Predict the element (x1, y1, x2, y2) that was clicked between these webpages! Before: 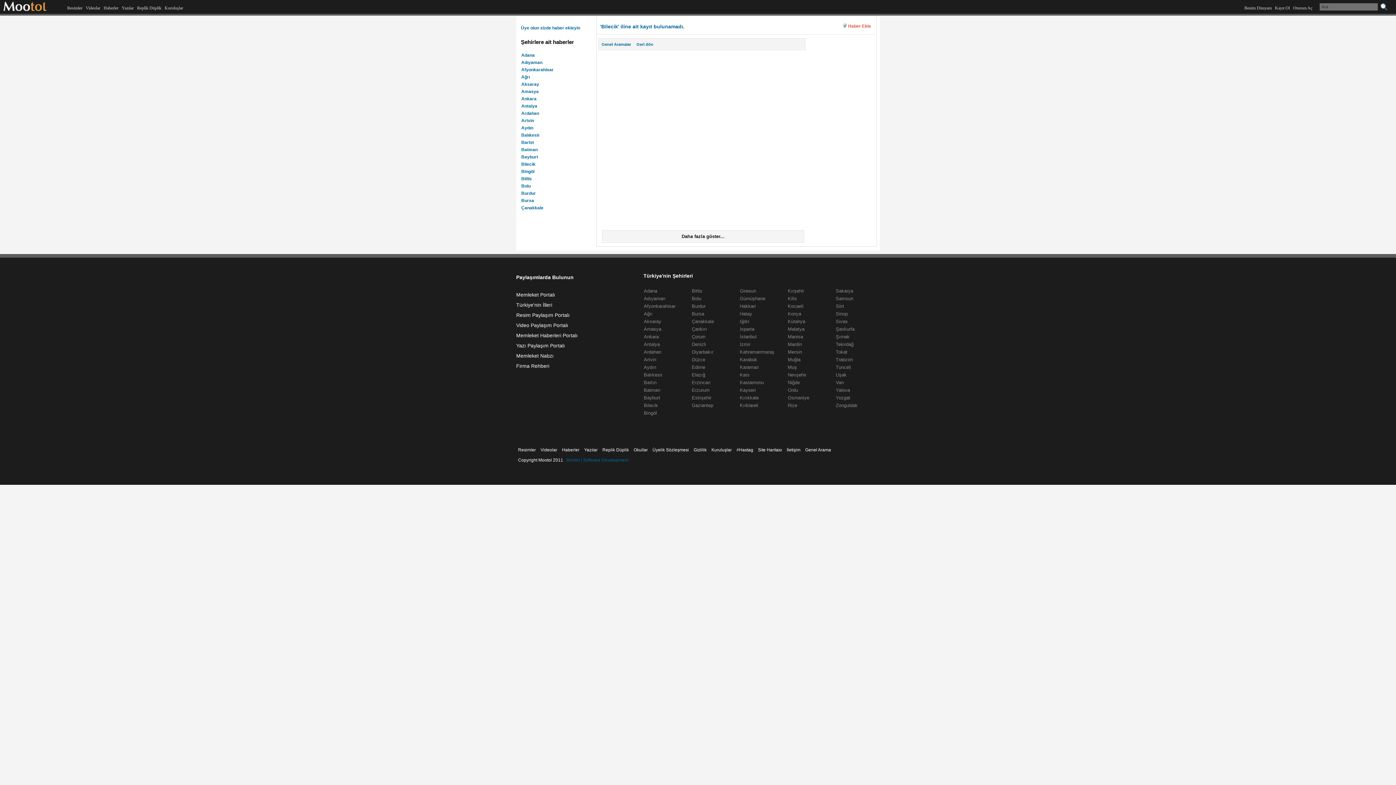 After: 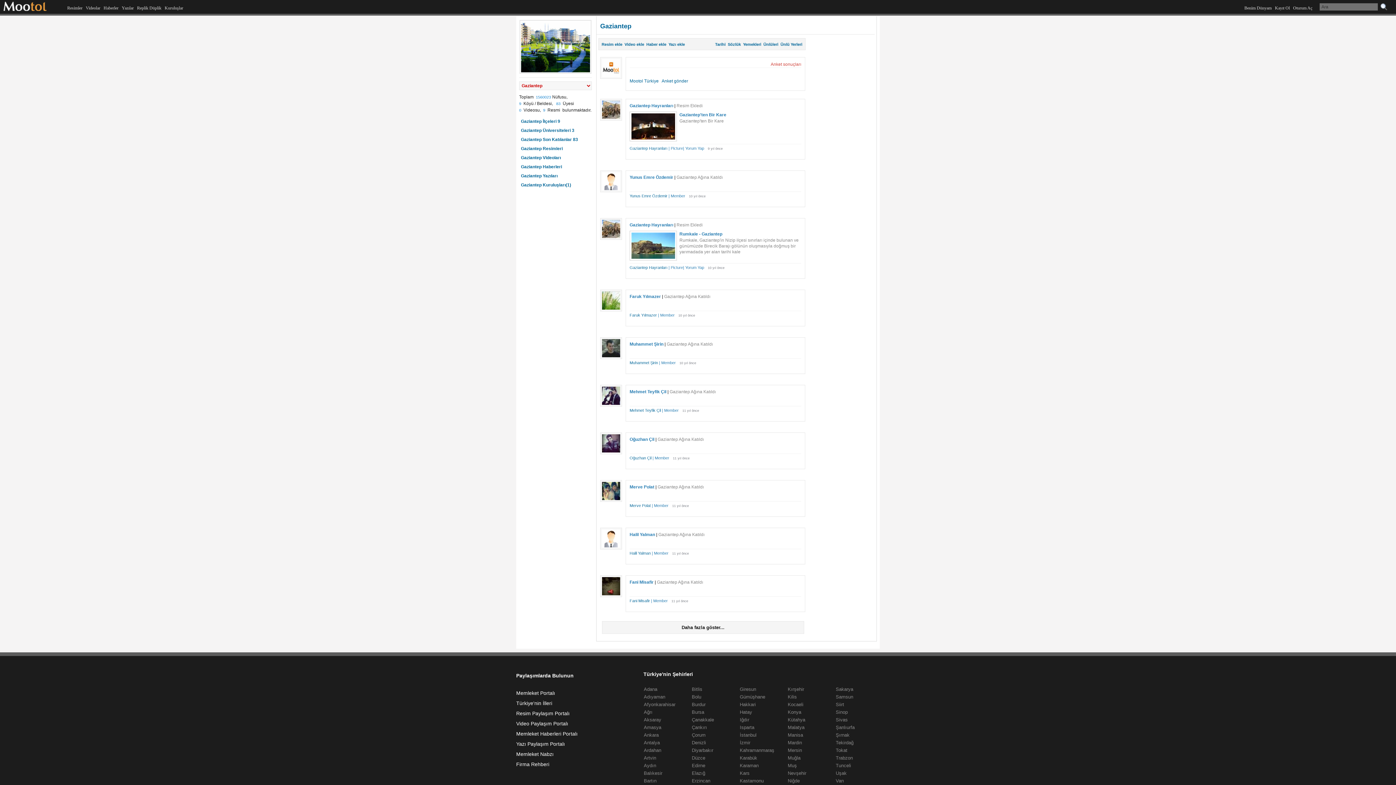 Action: bbox: (692, 402, 713, 408) label: Gaziantep